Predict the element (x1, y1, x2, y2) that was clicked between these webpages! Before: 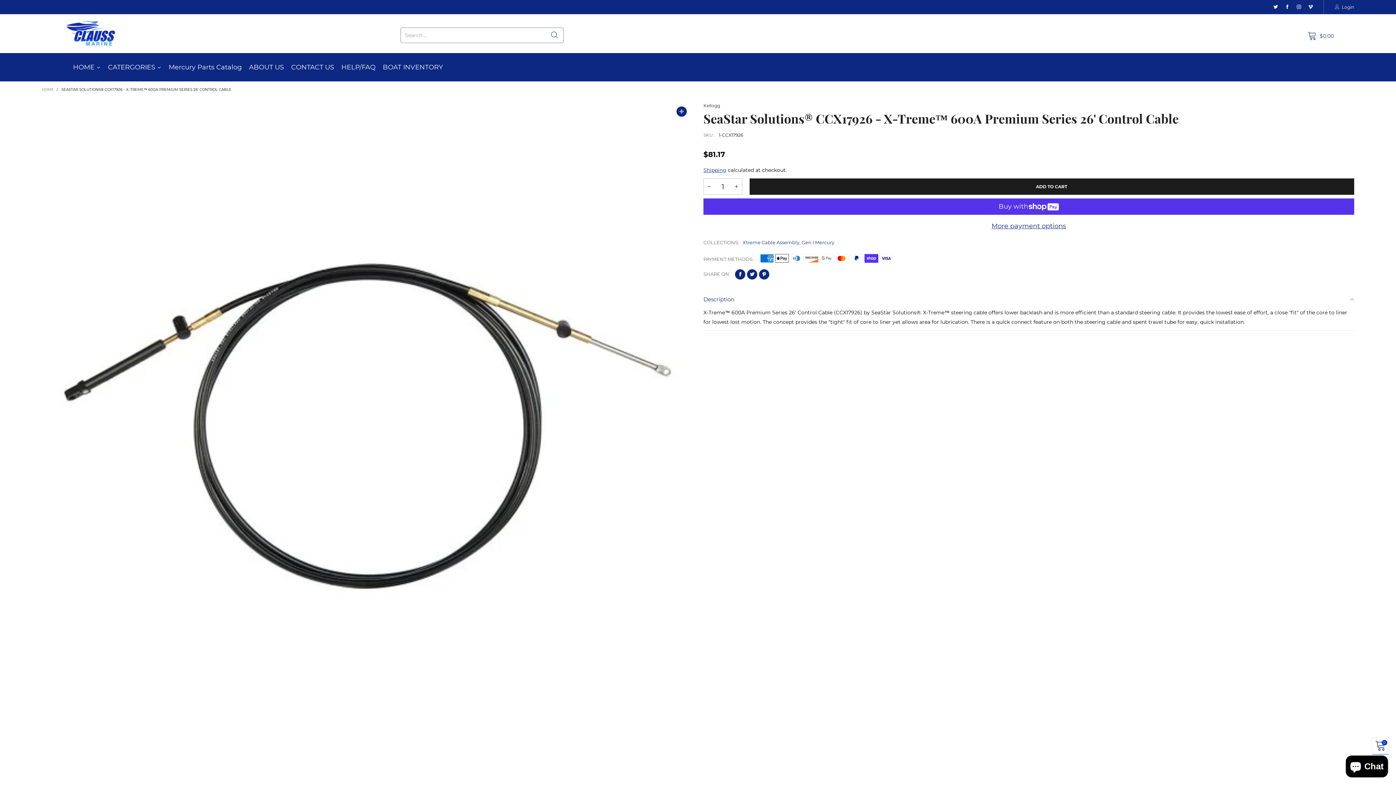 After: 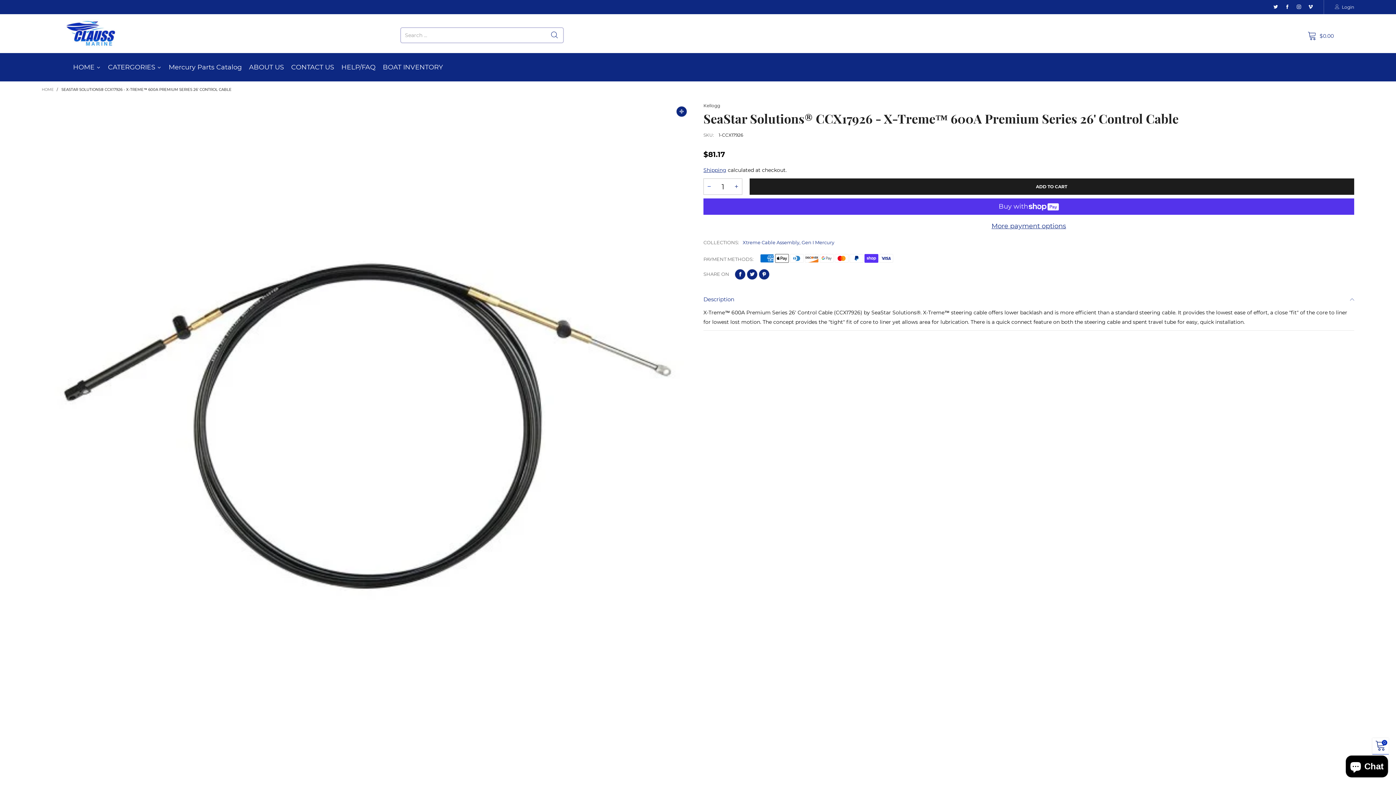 Action: label: button bbox: (704, 179, 714, 194)